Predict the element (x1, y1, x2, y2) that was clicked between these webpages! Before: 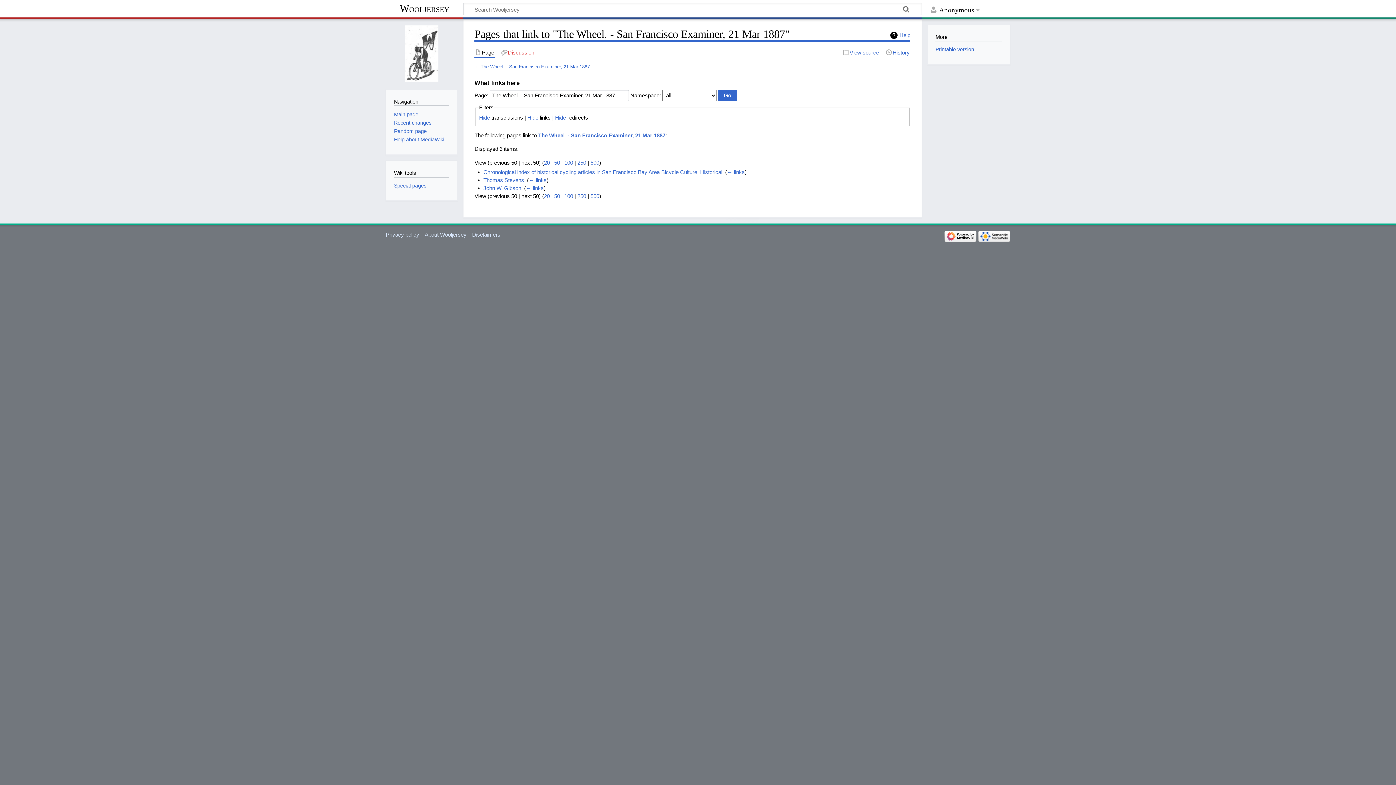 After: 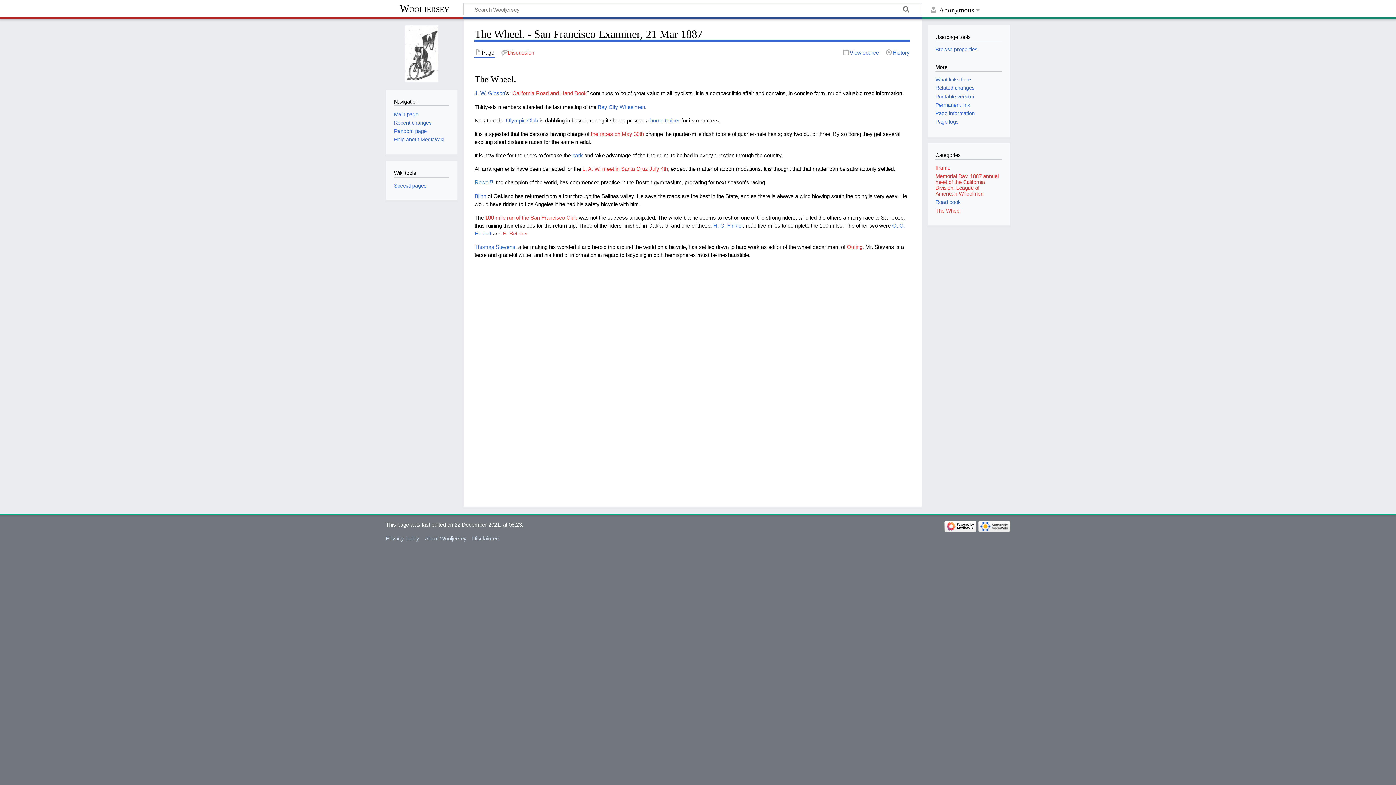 Action: label: Page bbox: (474, 48, 495, 56)